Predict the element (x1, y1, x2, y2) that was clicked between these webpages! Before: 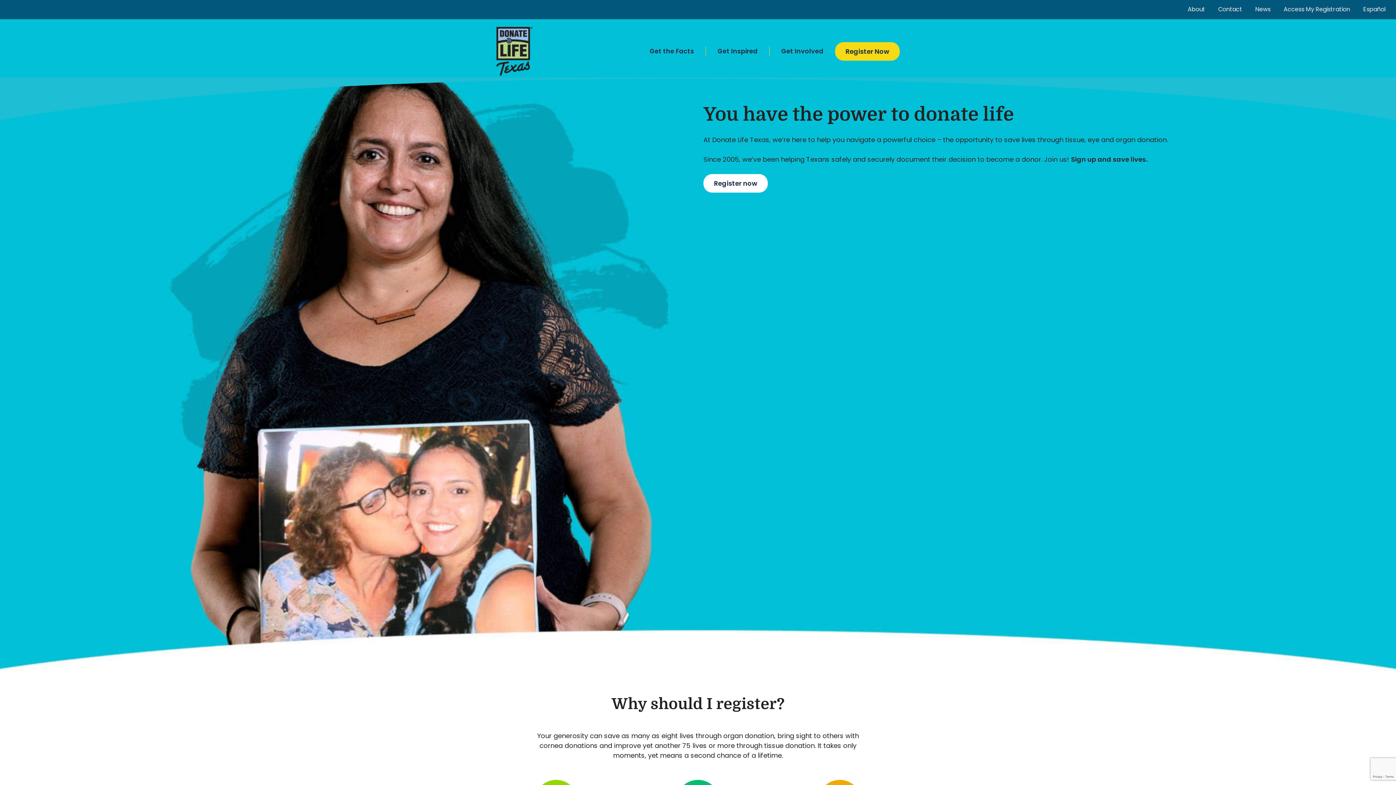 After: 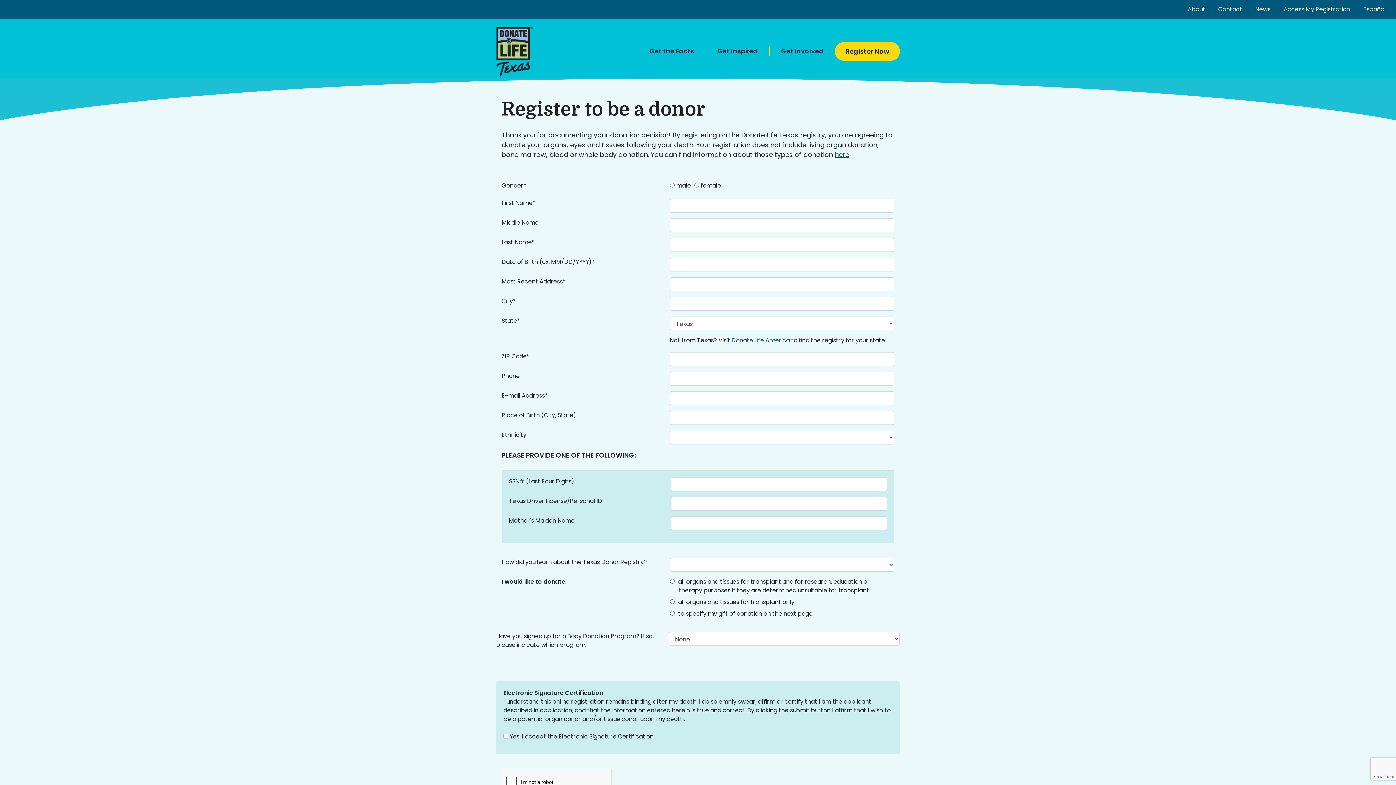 Action: bbox: (835, 46, 900, 55) label: Register Now